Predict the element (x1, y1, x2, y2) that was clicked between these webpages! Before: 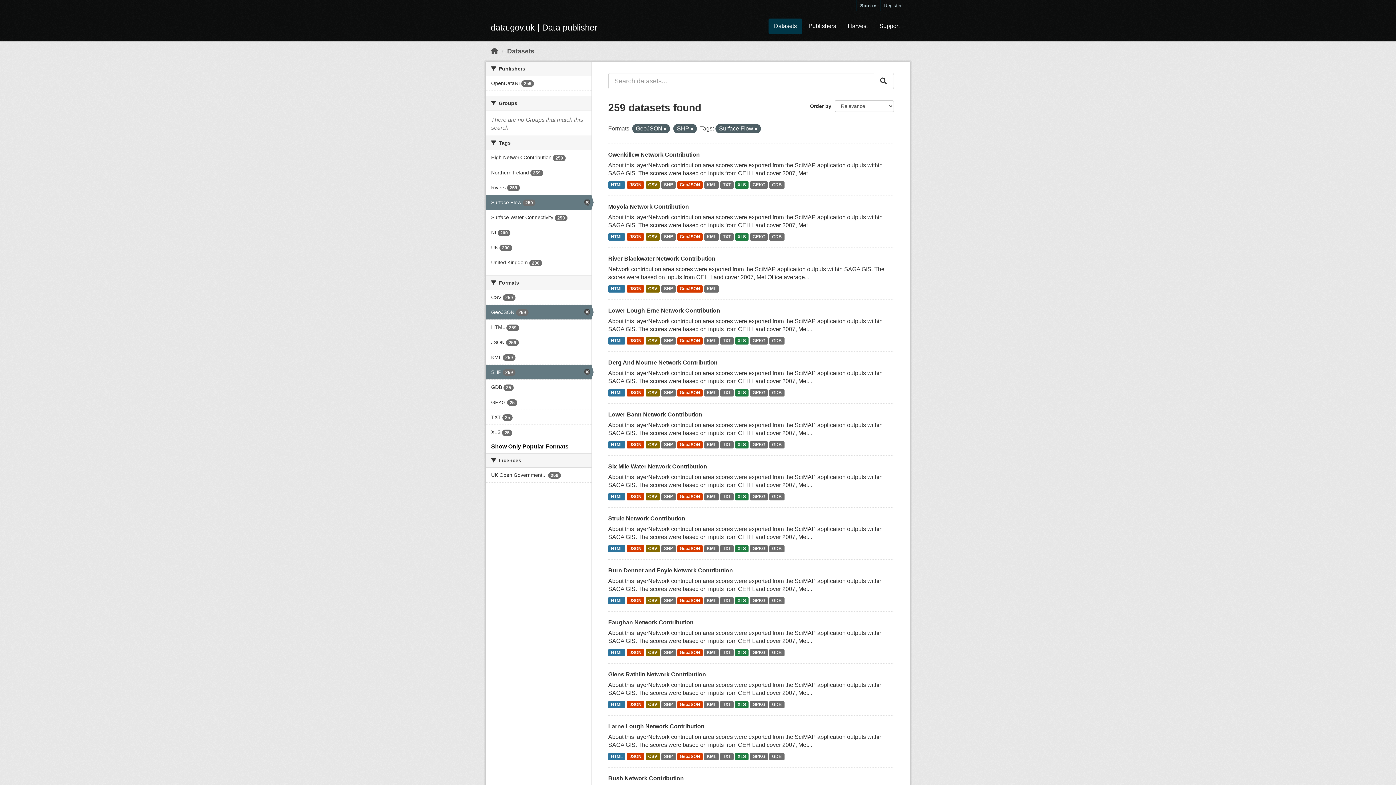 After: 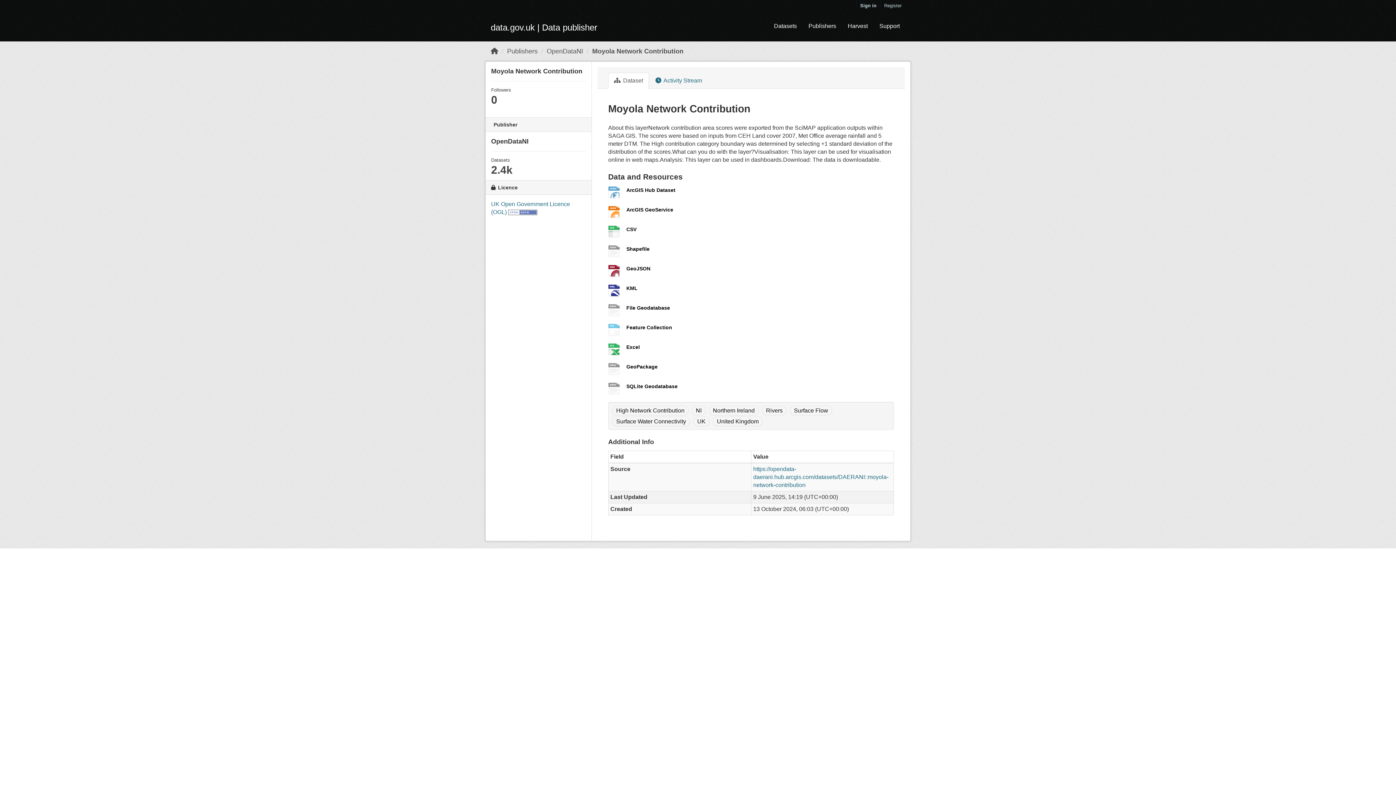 Action: bbox: (750, 233, 768, 240) label: GPKG